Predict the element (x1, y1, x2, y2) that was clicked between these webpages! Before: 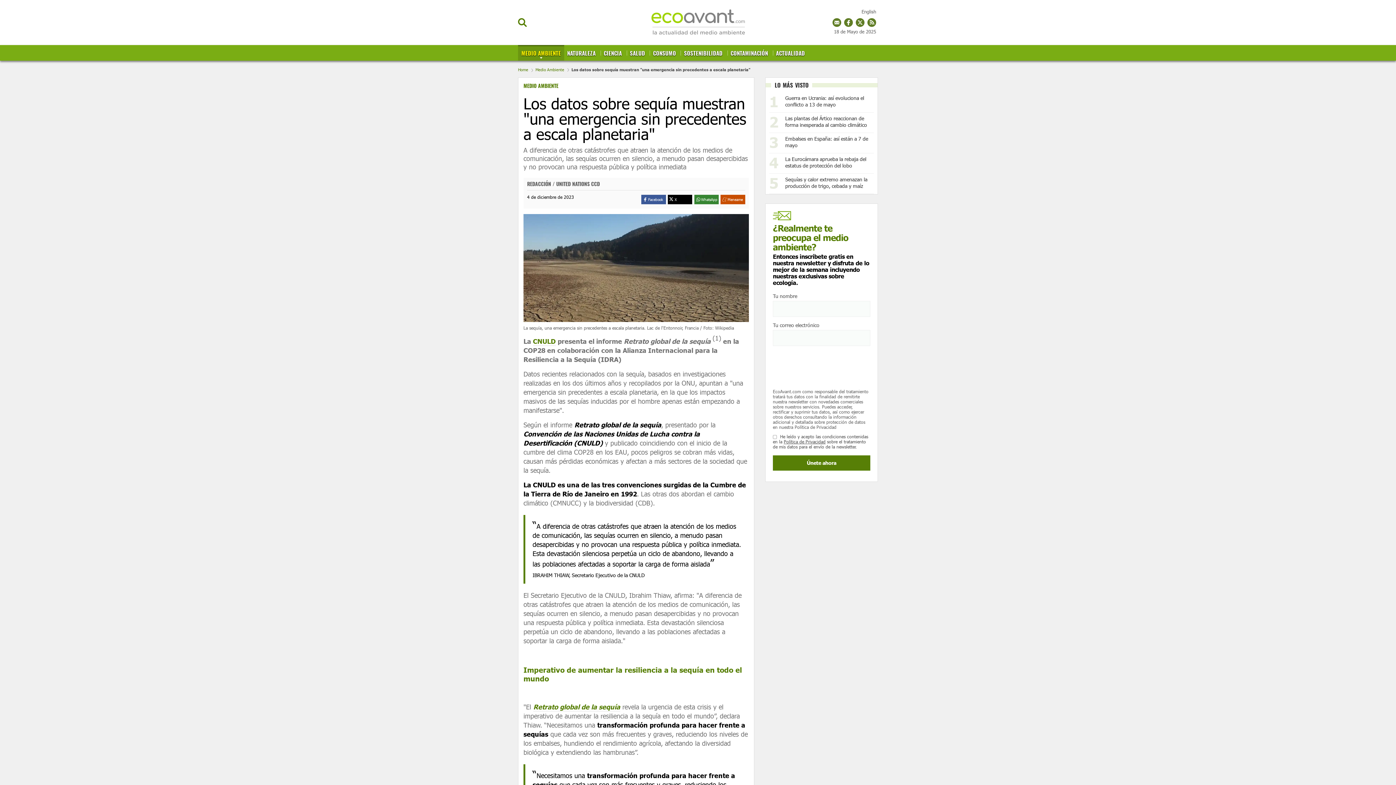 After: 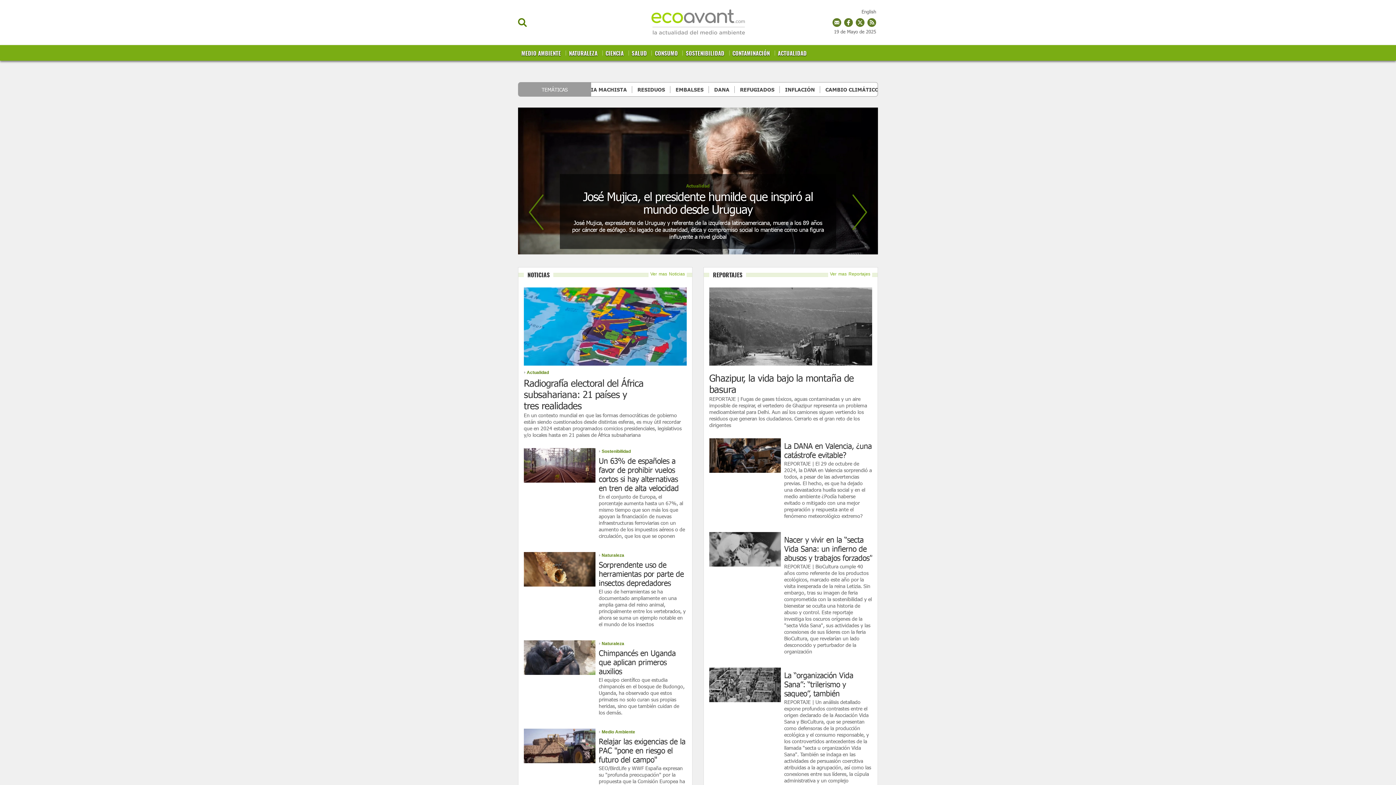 Action: bbox: (773, 389, 801, 394) label: EcoAvant.com